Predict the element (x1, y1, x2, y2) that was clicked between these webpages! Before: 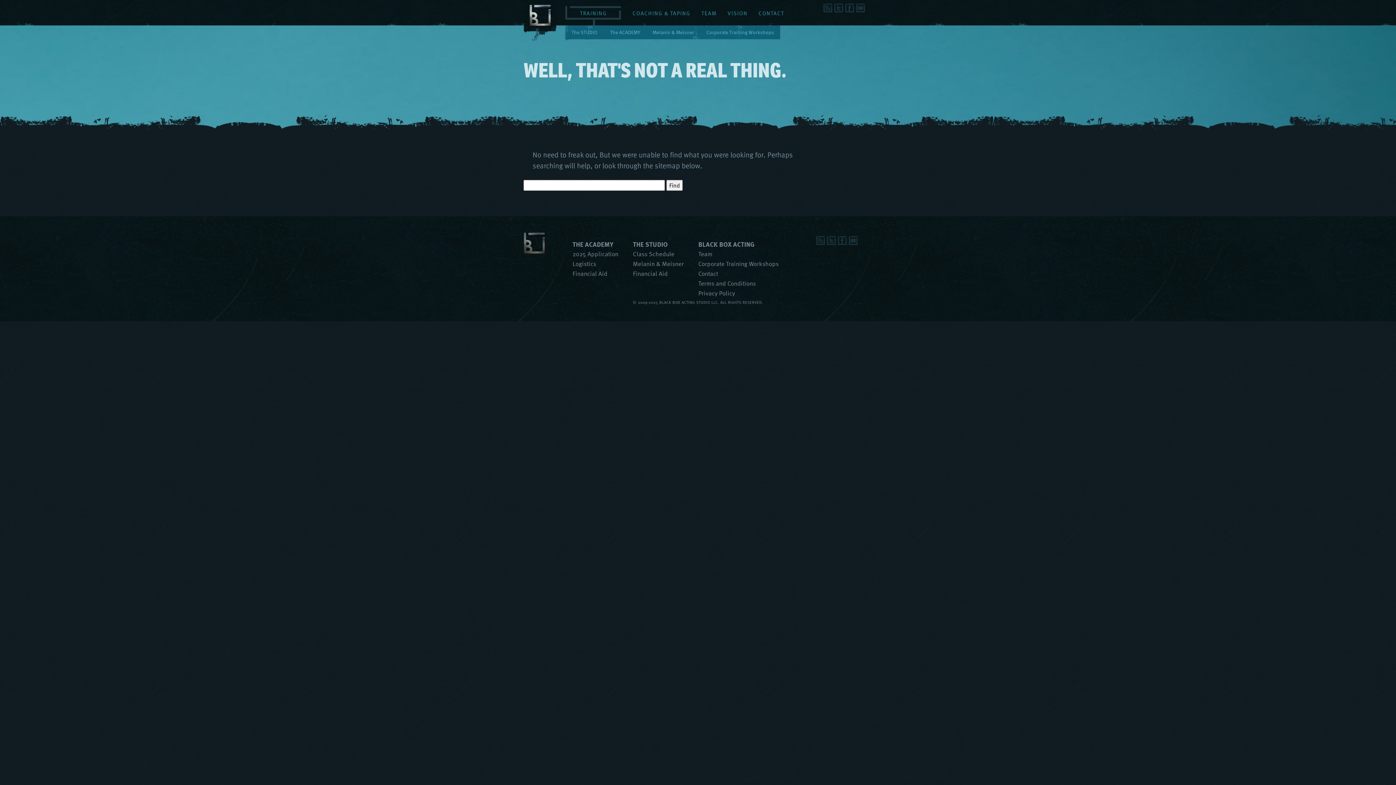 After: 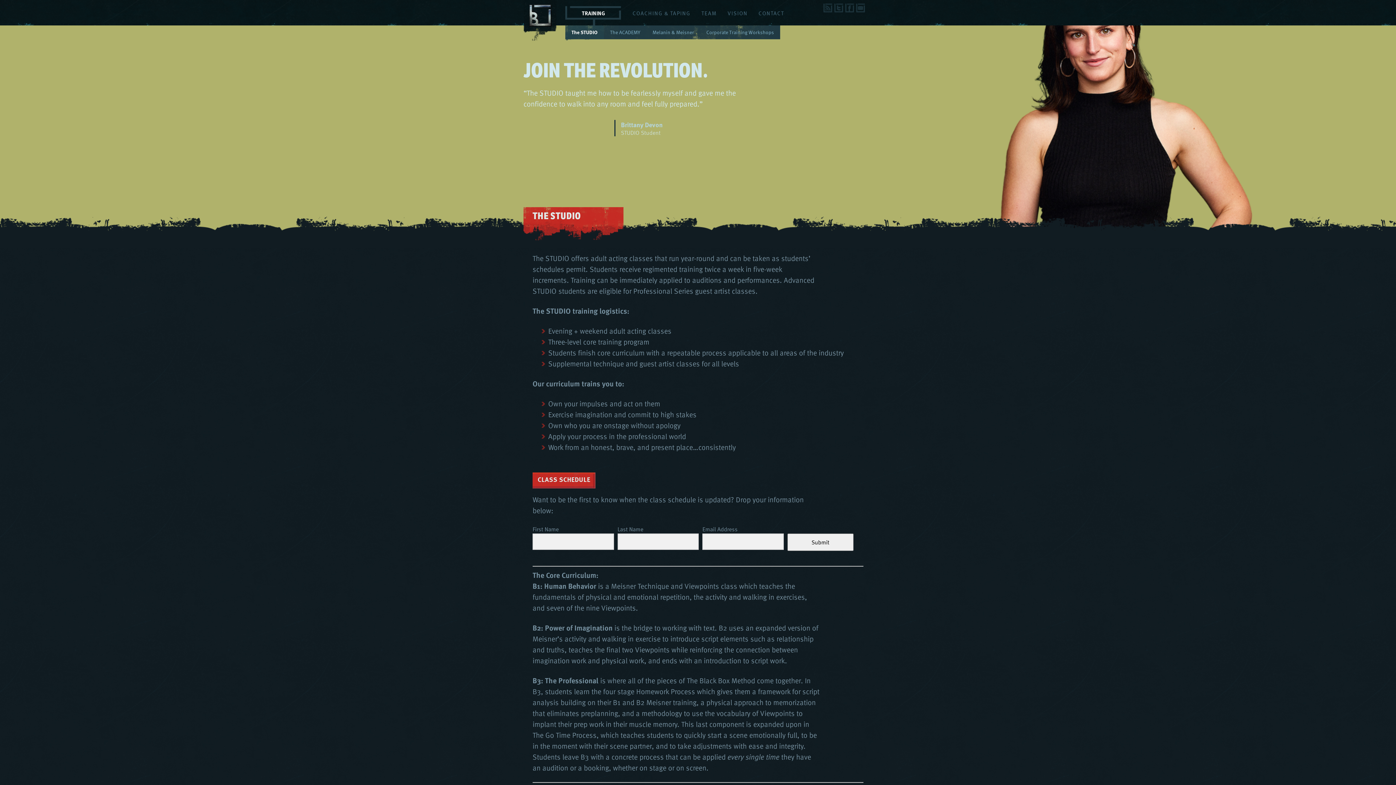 Action: label: THE STUDIO bbox: (633, 239, 667, 249)